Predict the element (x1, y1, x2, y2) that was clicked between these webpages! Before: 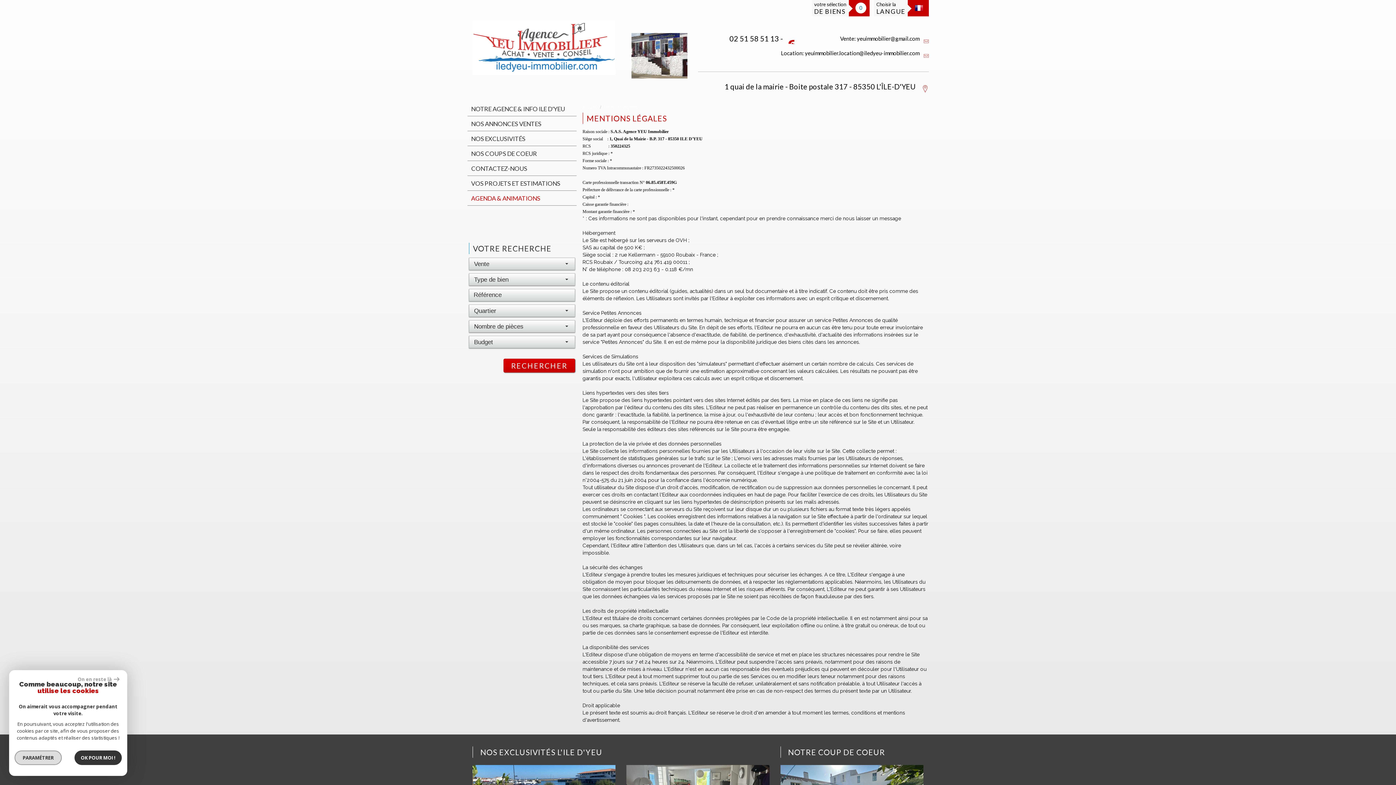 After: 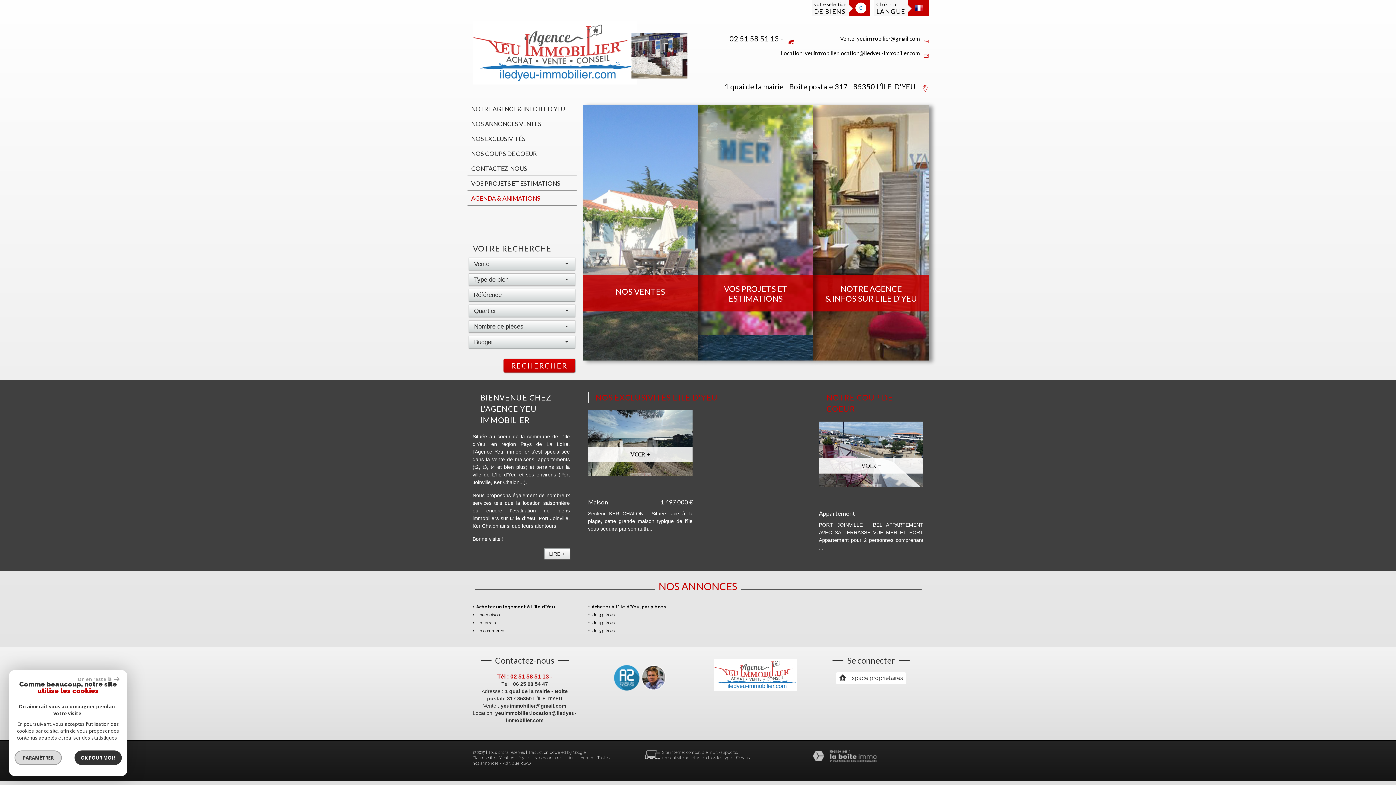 Action: bbox: (472, 48, 615, 54)